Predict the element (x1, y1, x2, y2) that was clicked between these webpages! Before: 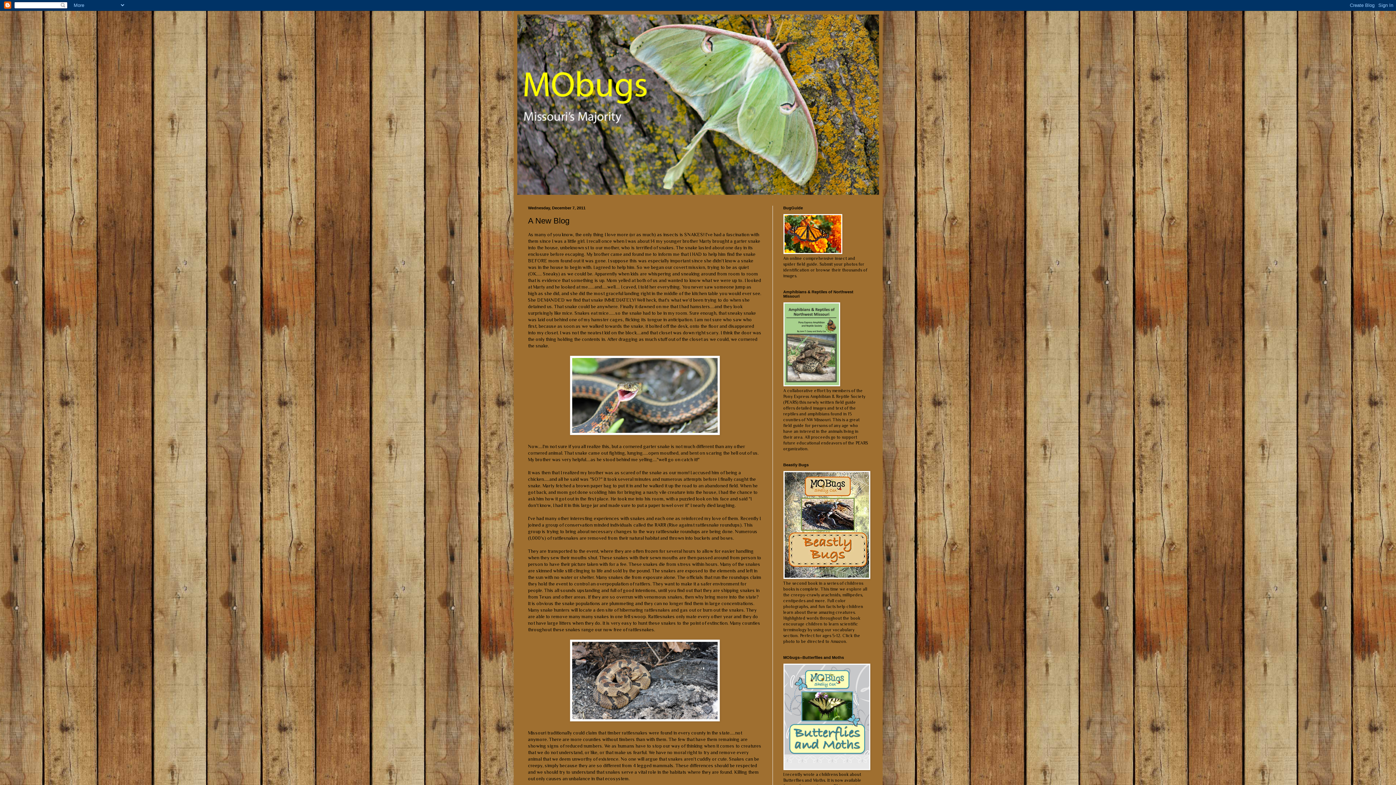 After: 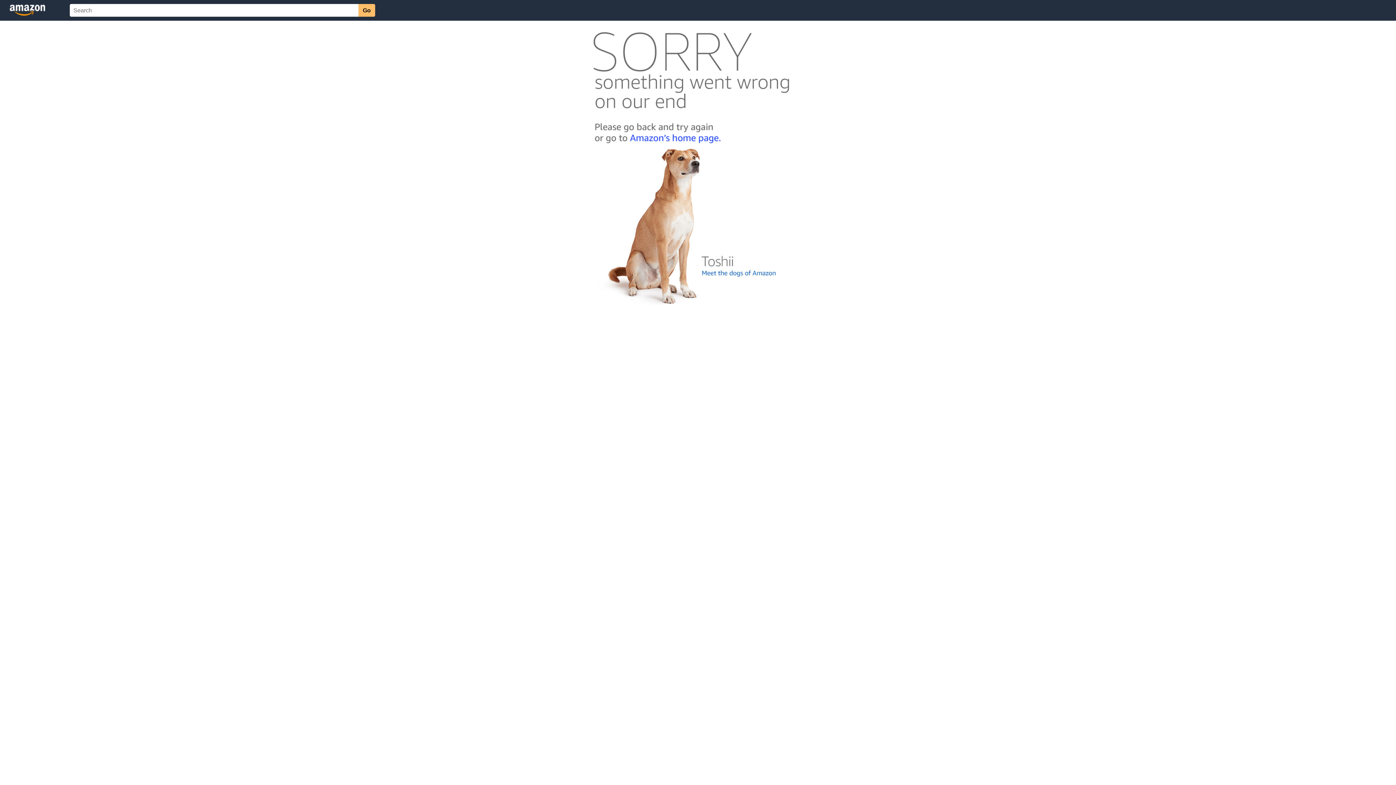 Action: bbox: (783, 766, 870, 771)